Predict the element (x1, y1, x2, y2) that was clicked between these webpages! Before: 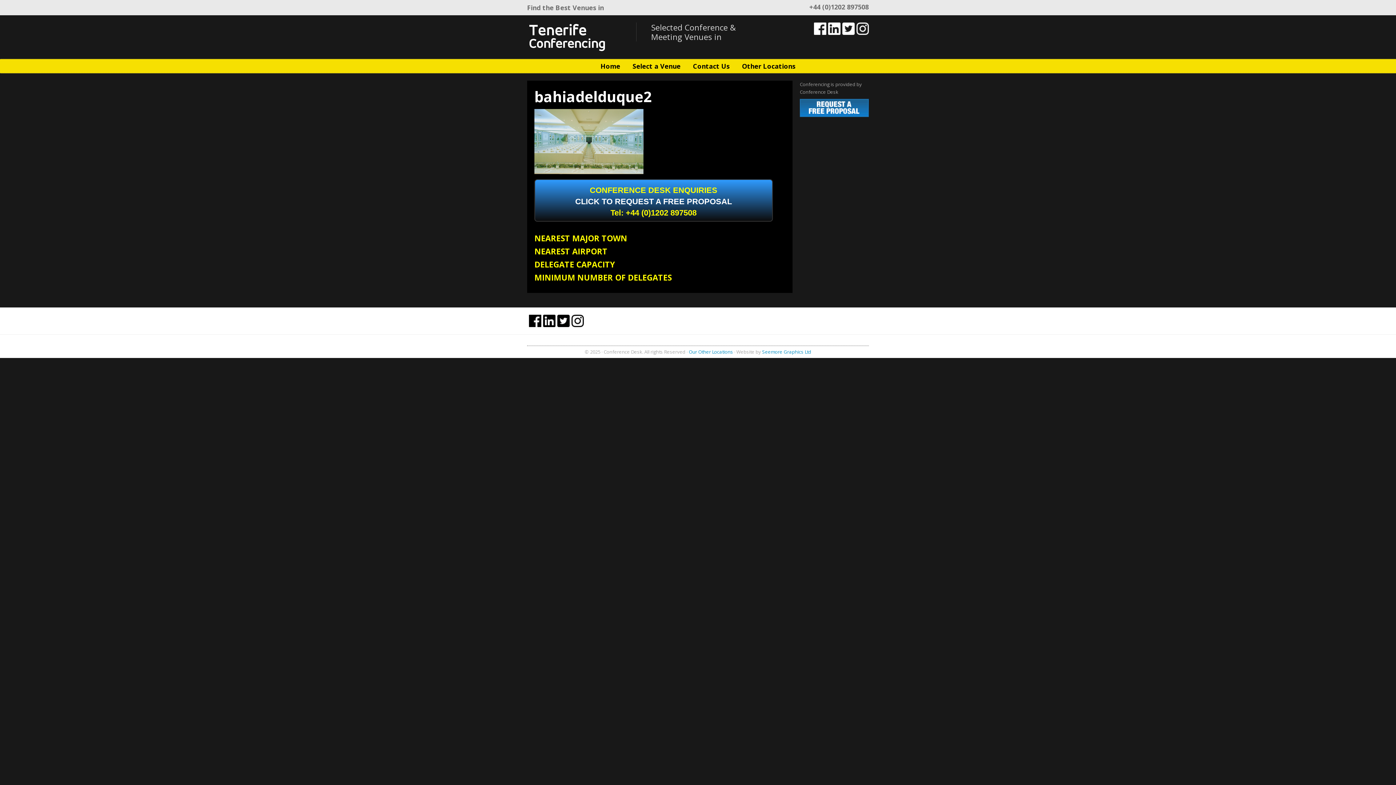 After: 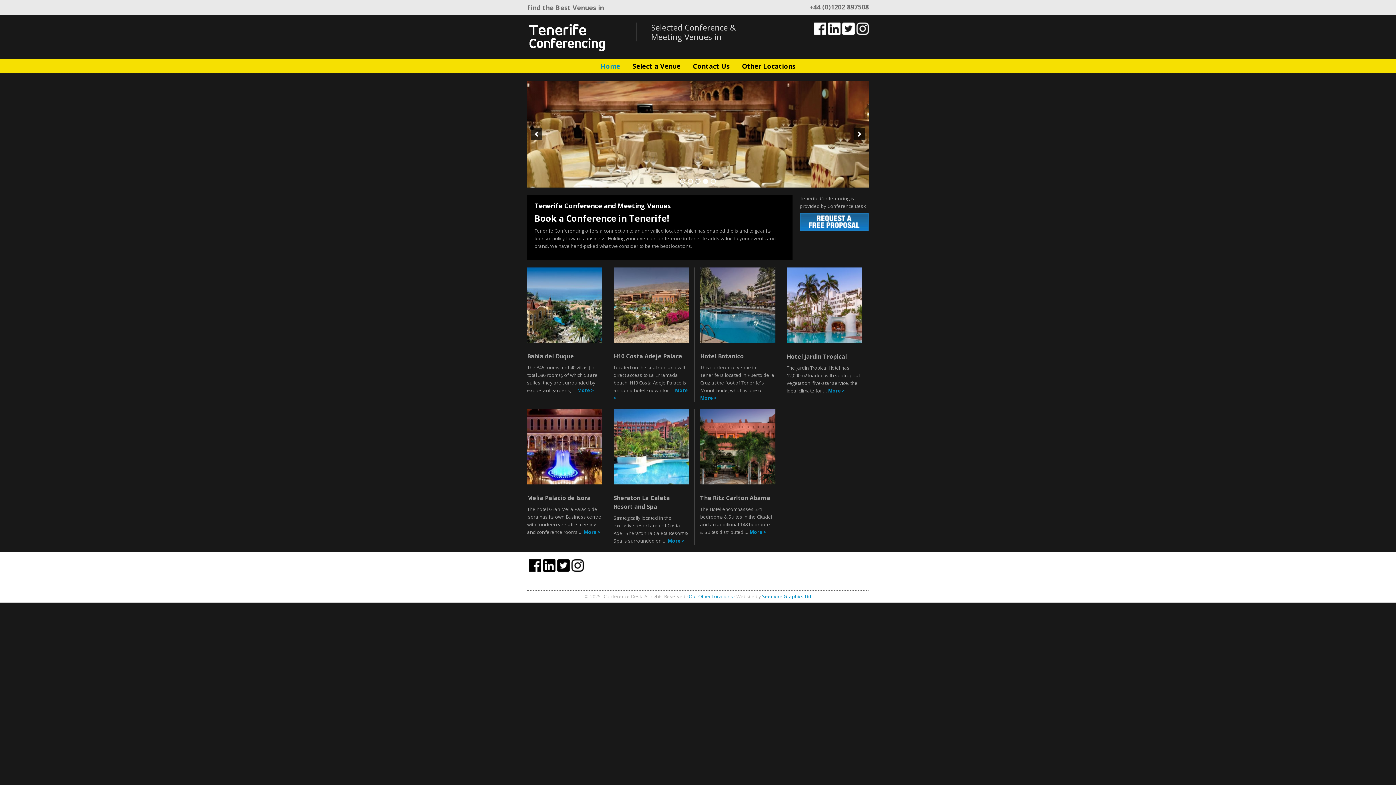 Action: bbox: (595, 59, 625, 73) label: Home